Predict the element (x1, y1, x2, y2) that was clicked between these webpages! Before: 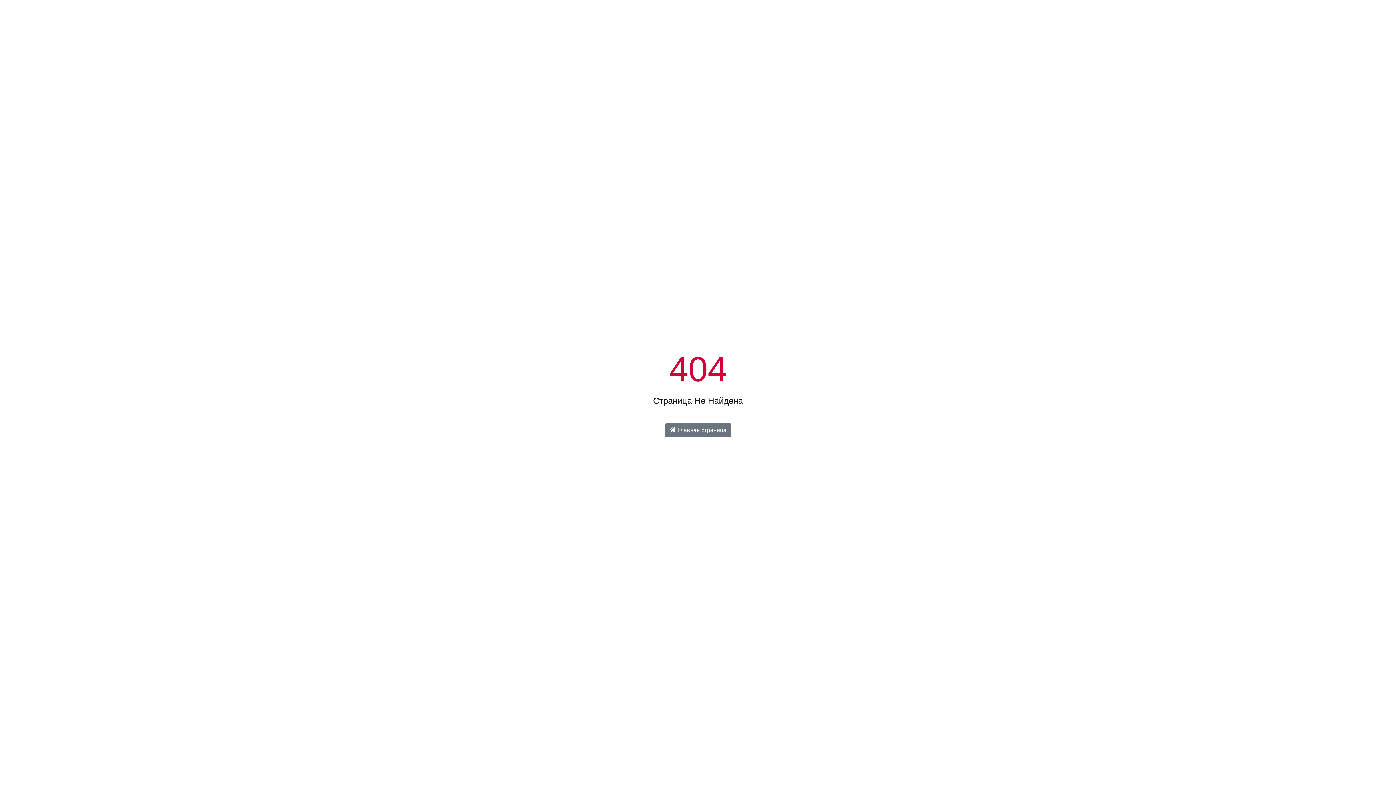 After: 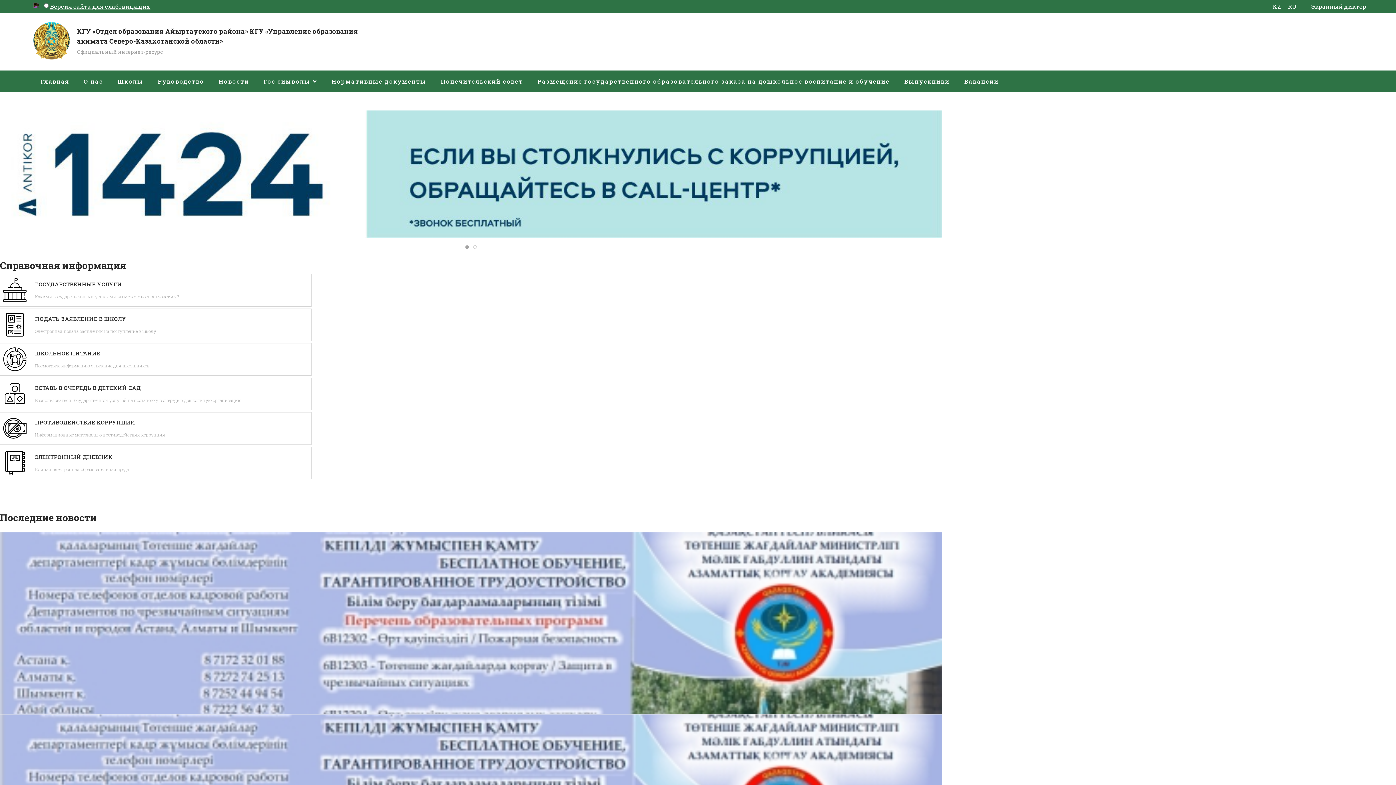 Action: label:  Главная страница bbox: (664, 423, 731, 437)